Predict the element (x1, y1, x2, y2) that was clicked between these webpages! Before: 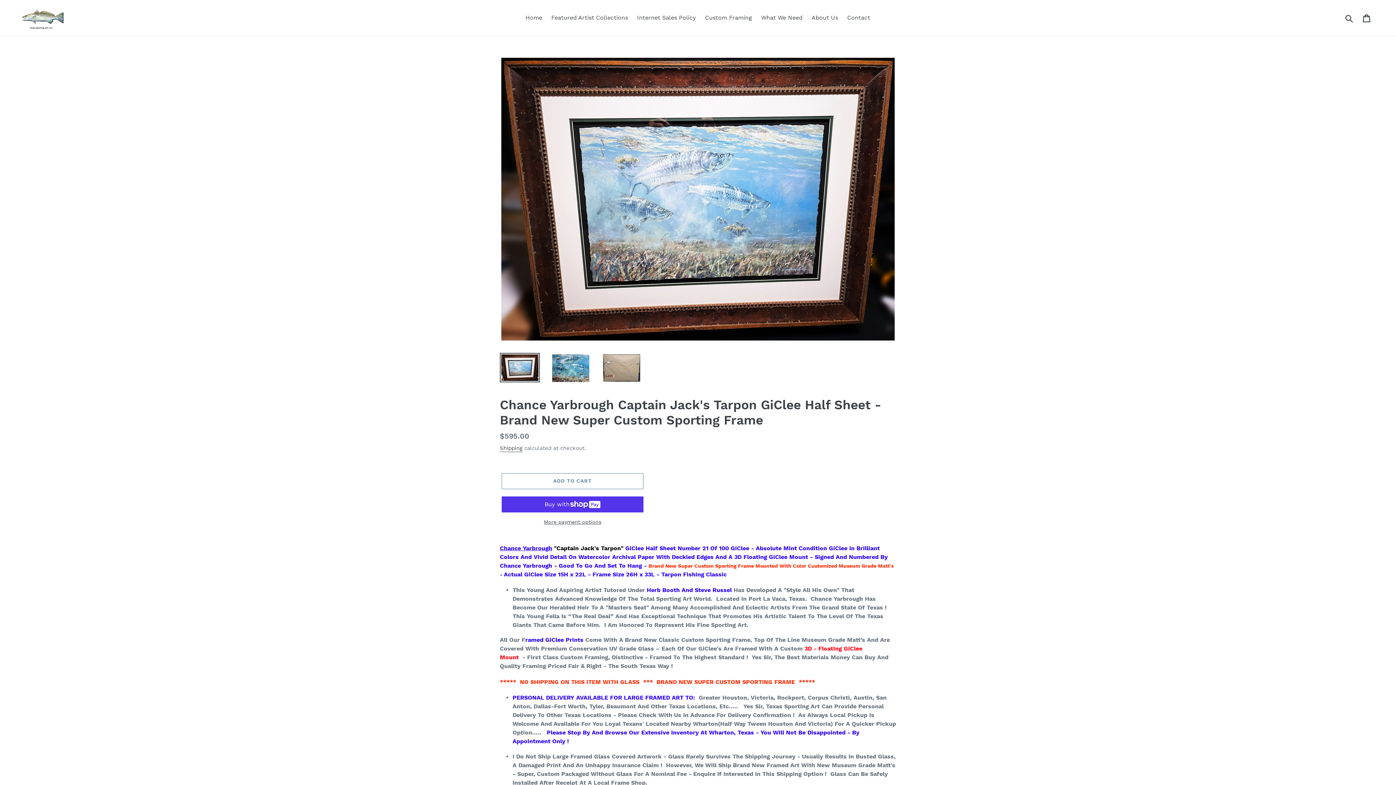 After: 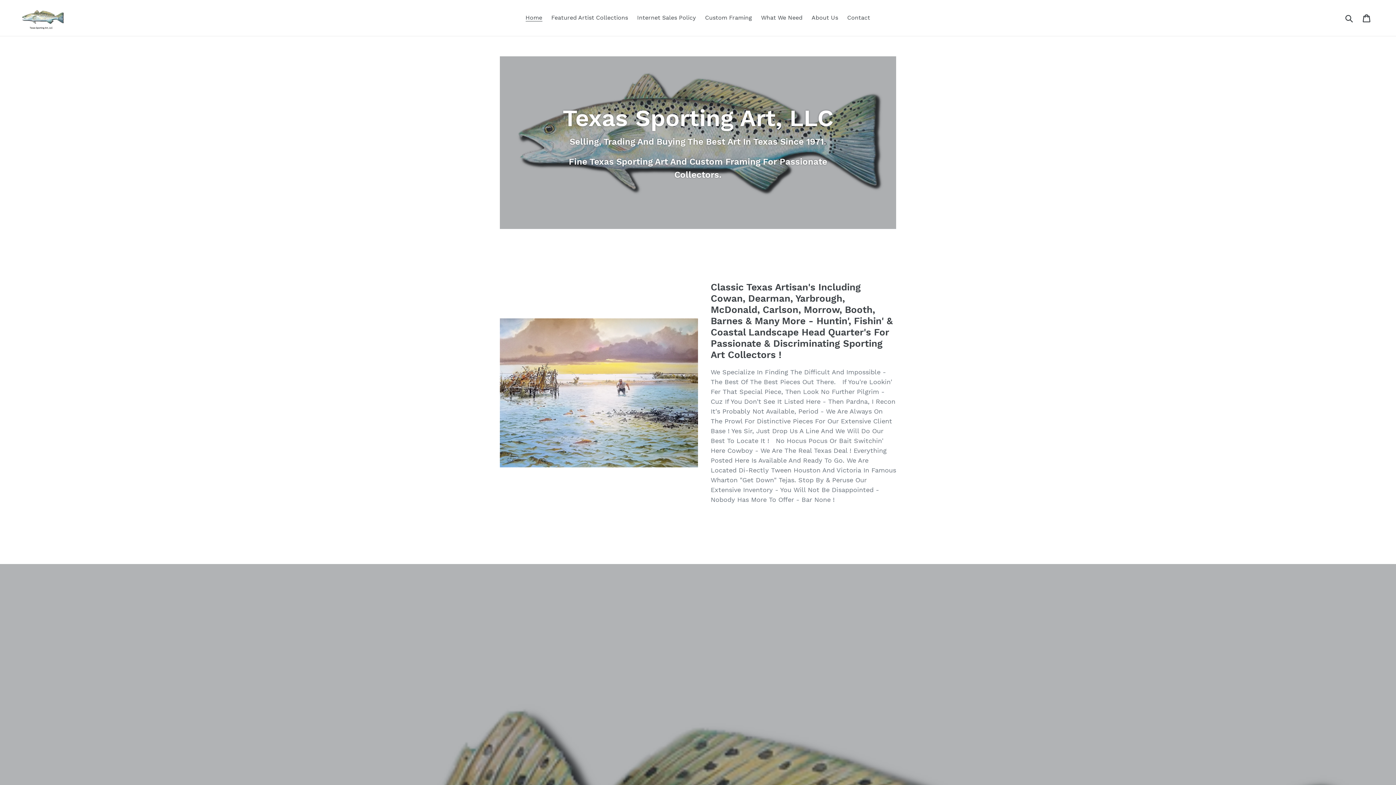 Action: bbox: (522, 12, 546, 23) label: Home